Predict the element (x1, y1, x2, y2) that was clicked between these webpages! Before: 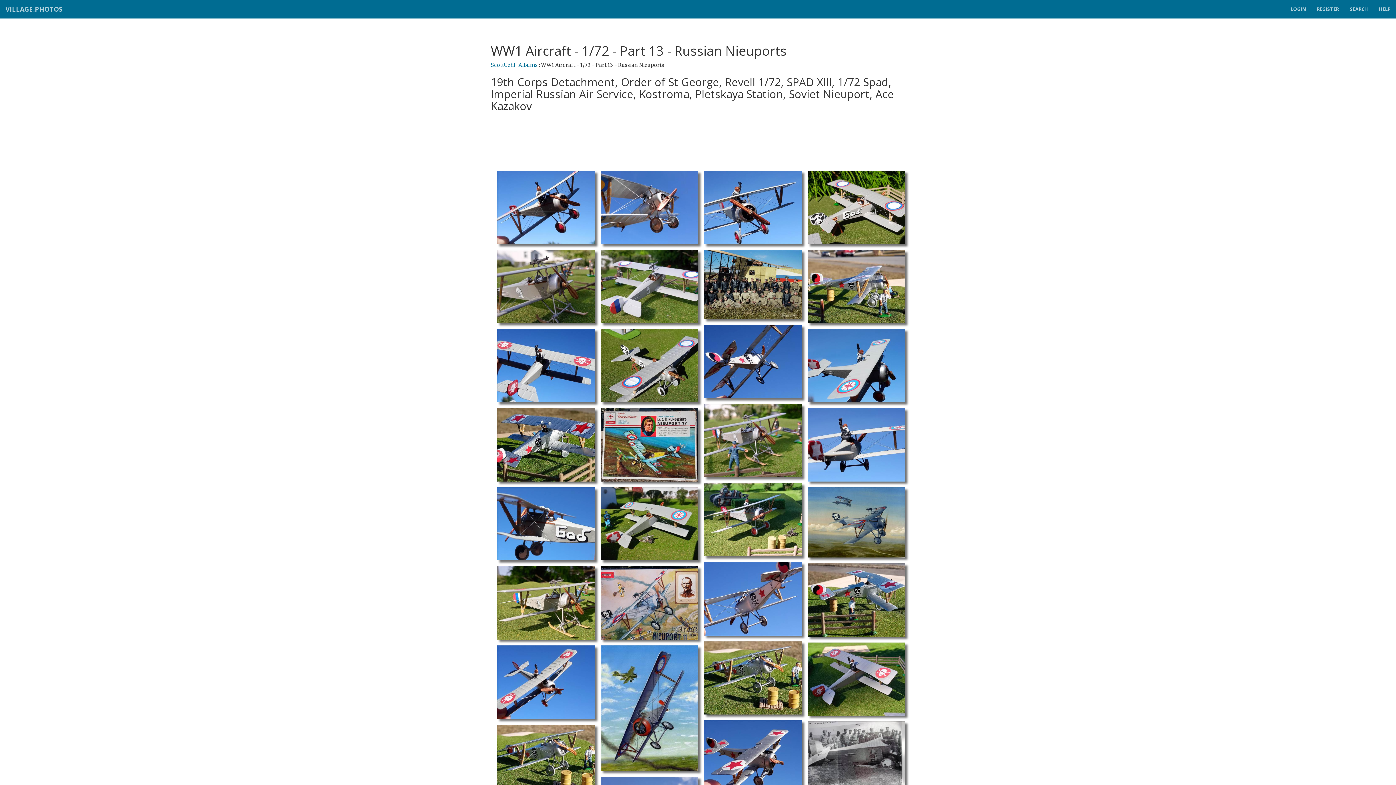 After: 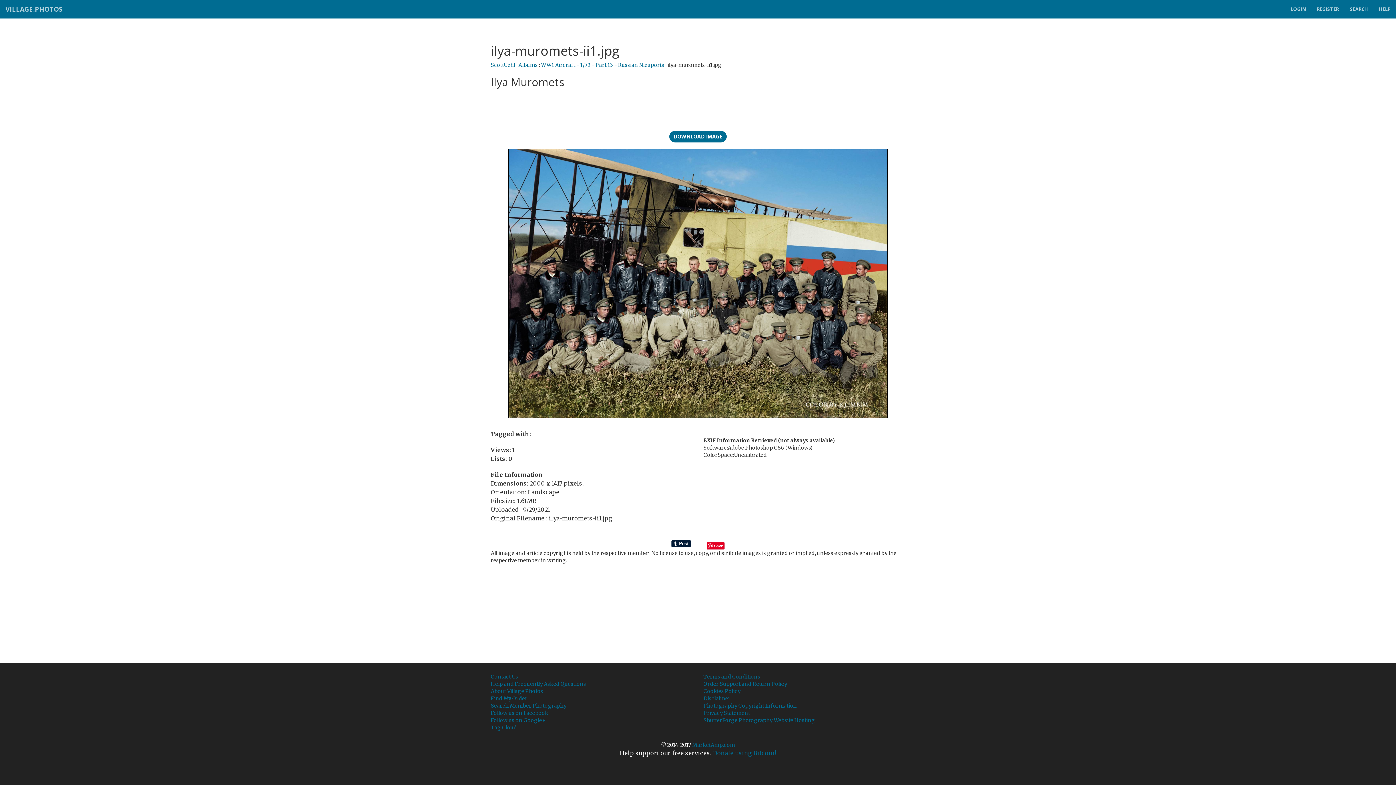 Action: bbox: (701, 247, 804, 322)